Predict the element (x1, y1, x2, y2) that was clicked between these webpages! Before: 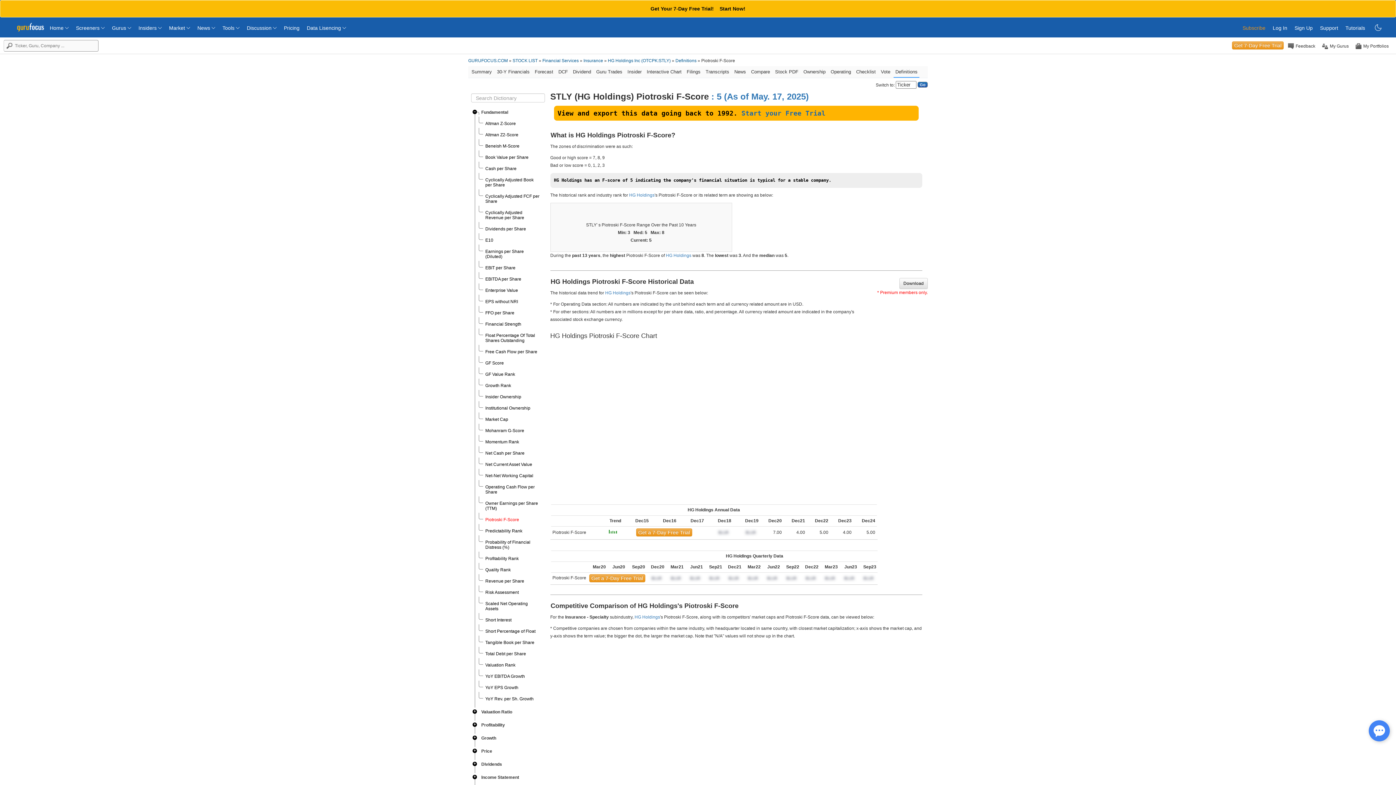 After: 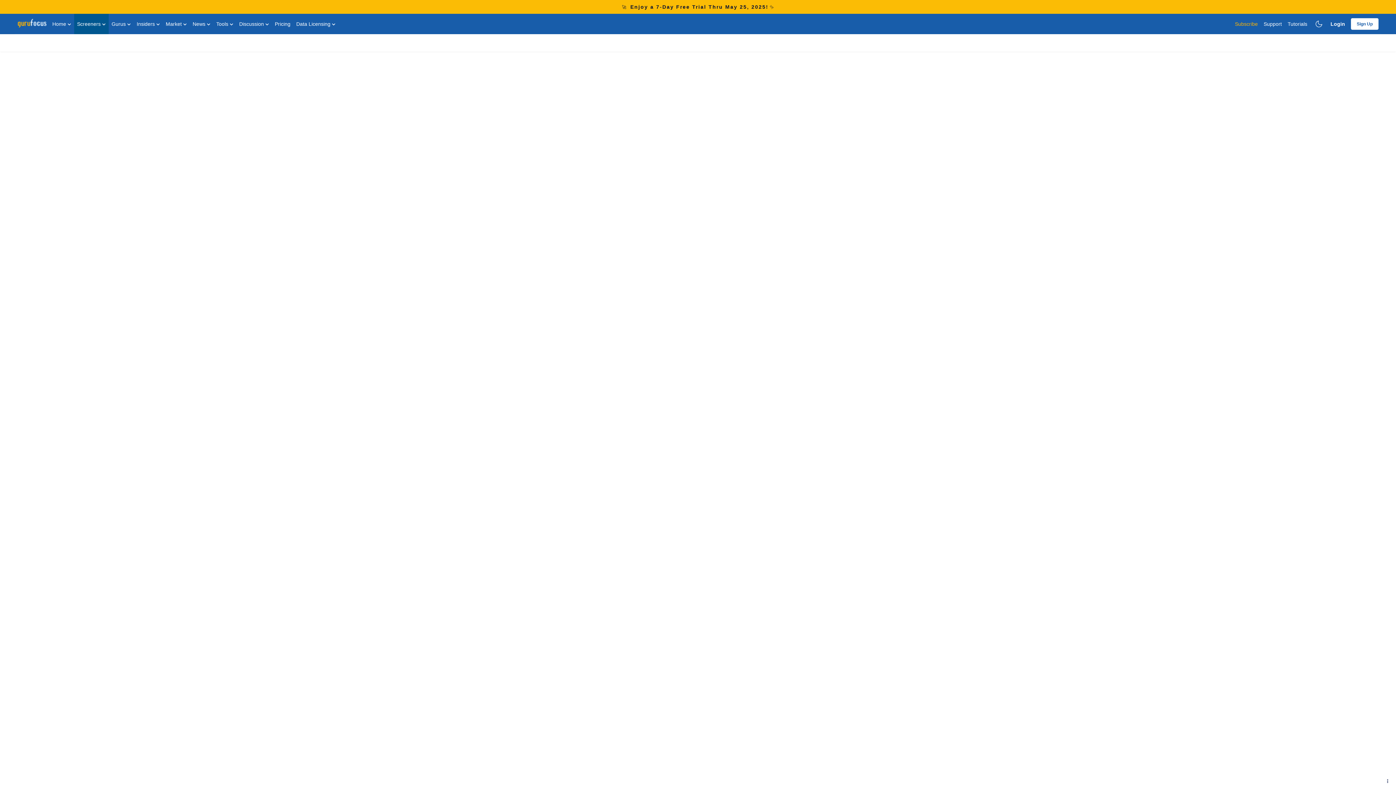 Action: bbox: (583, 58, 603, 63) label: Insurance